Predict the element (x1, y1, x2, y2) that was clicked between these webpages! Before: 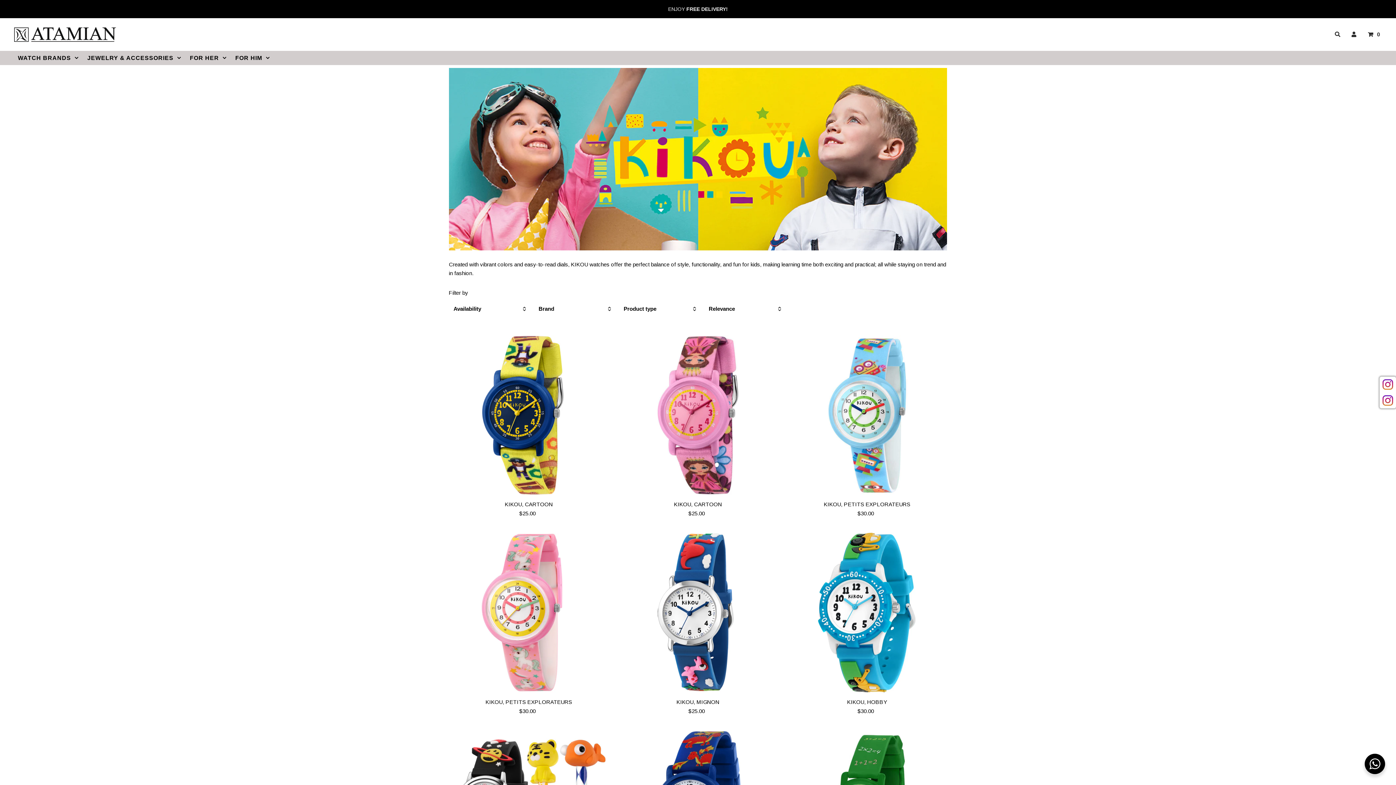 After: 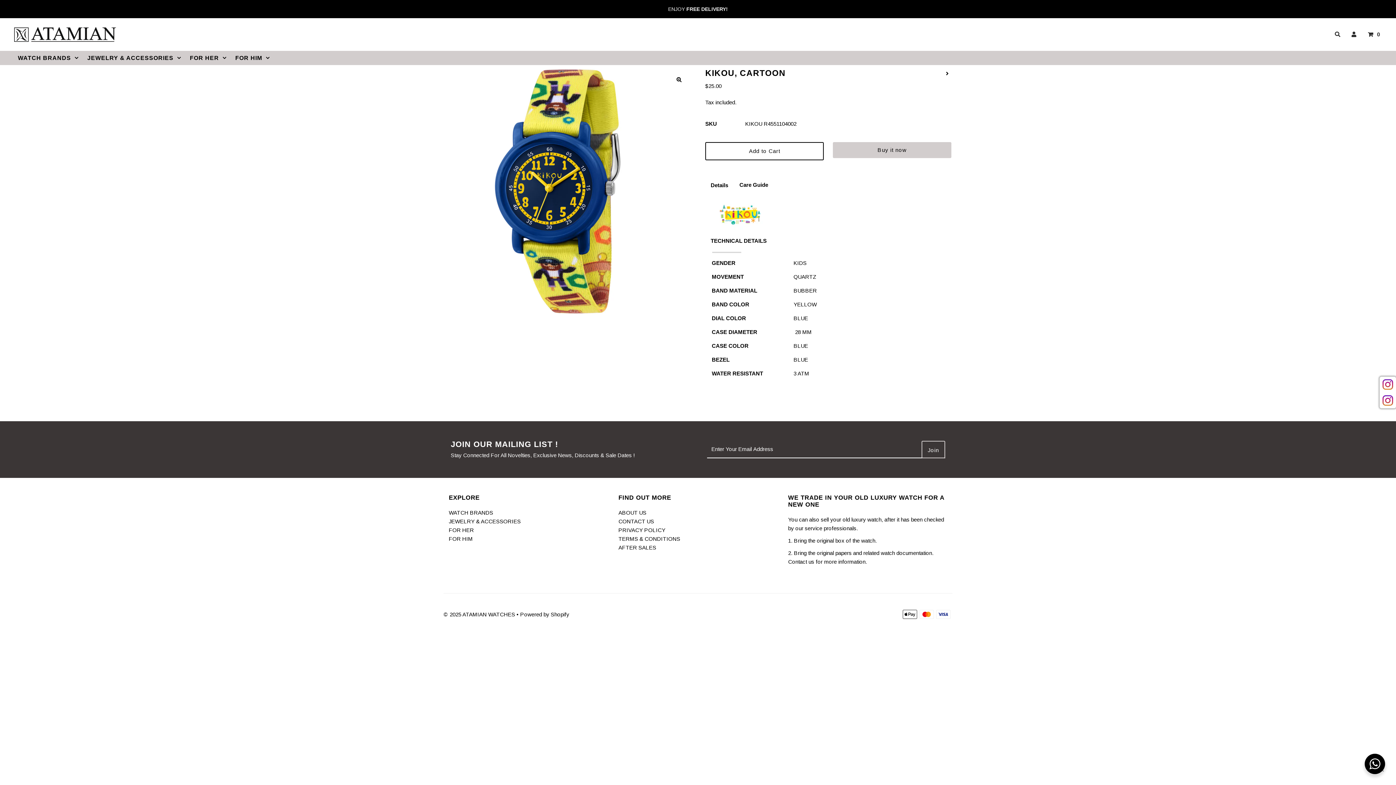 Action: bbox: (448, 335, 609, 495)